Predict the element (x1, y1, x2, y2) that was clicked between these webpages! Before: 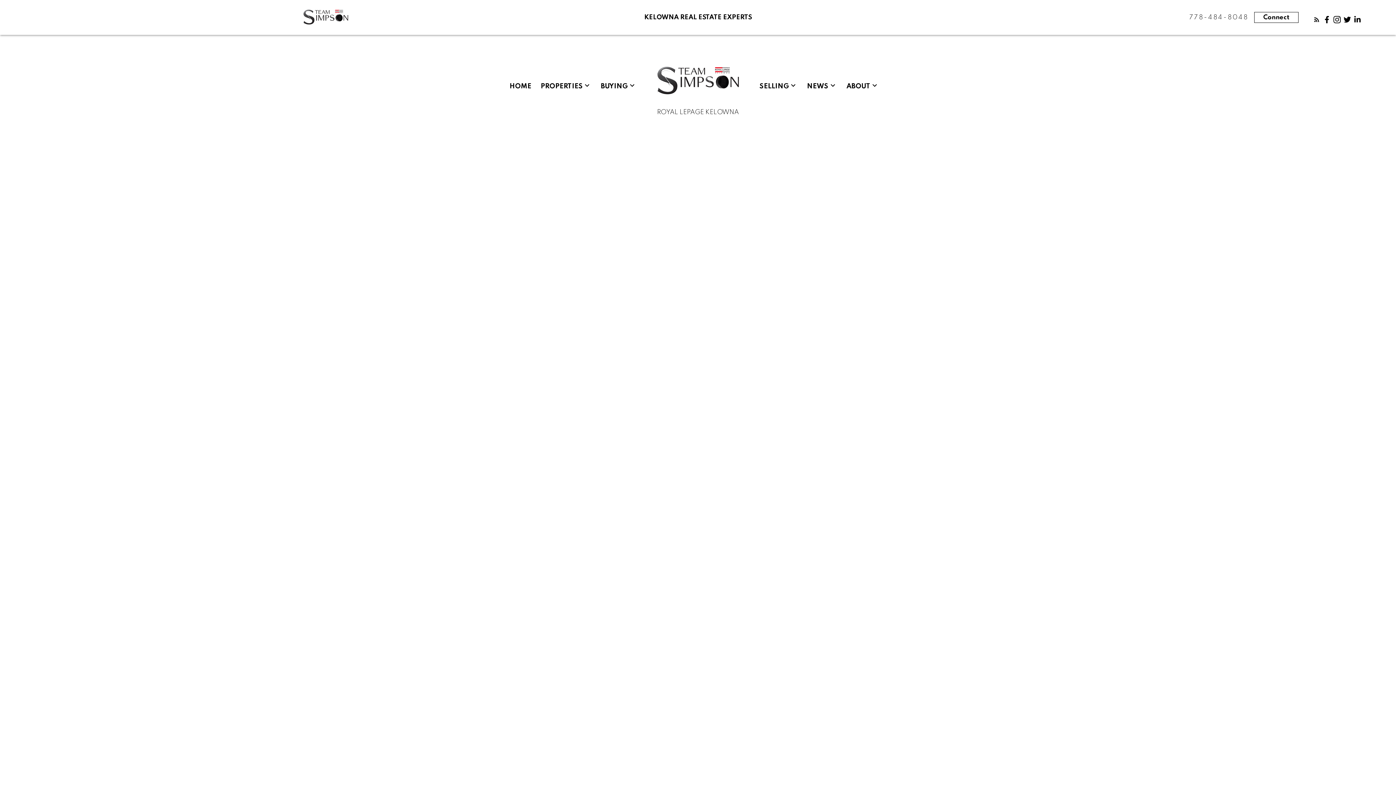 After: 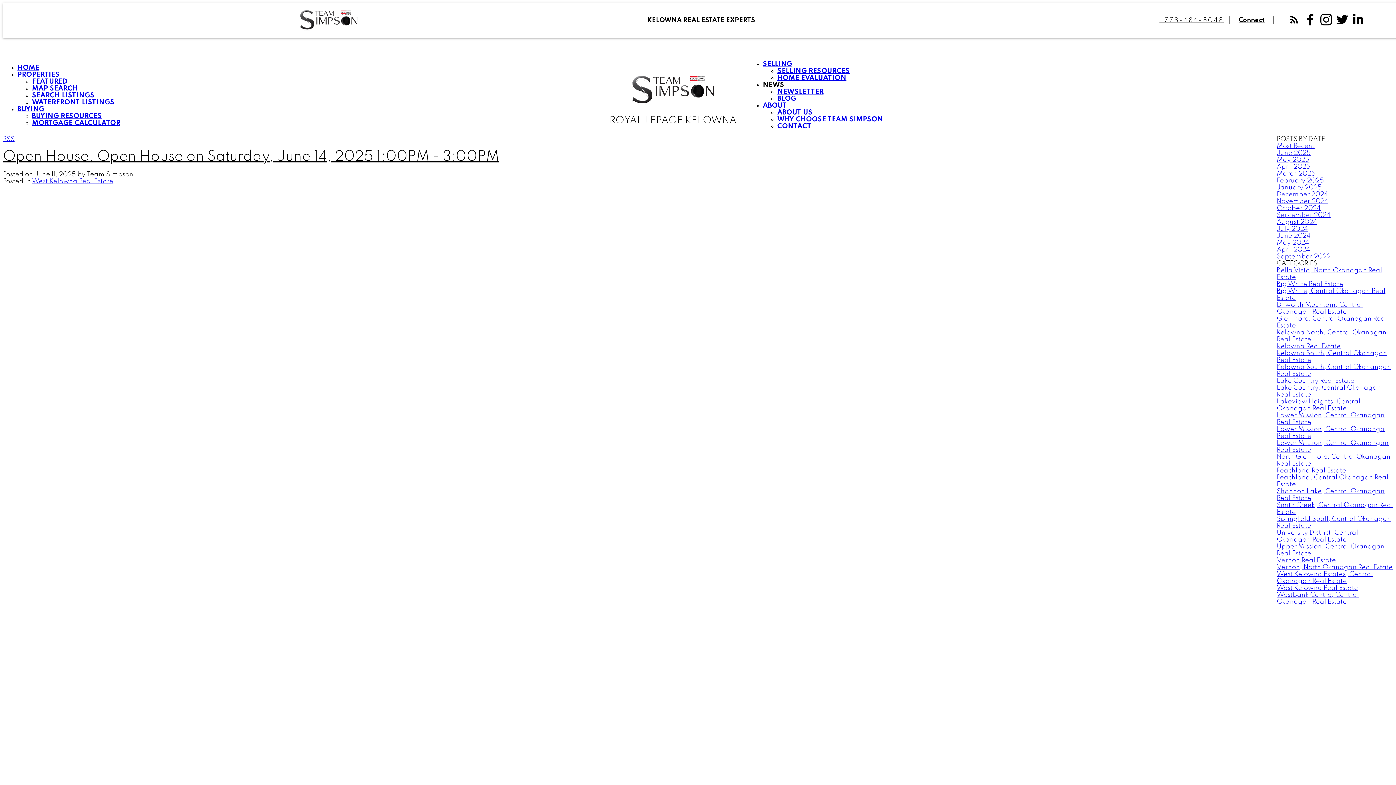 Action: label: June 2025 bbox: (818, 205, 852, 212)